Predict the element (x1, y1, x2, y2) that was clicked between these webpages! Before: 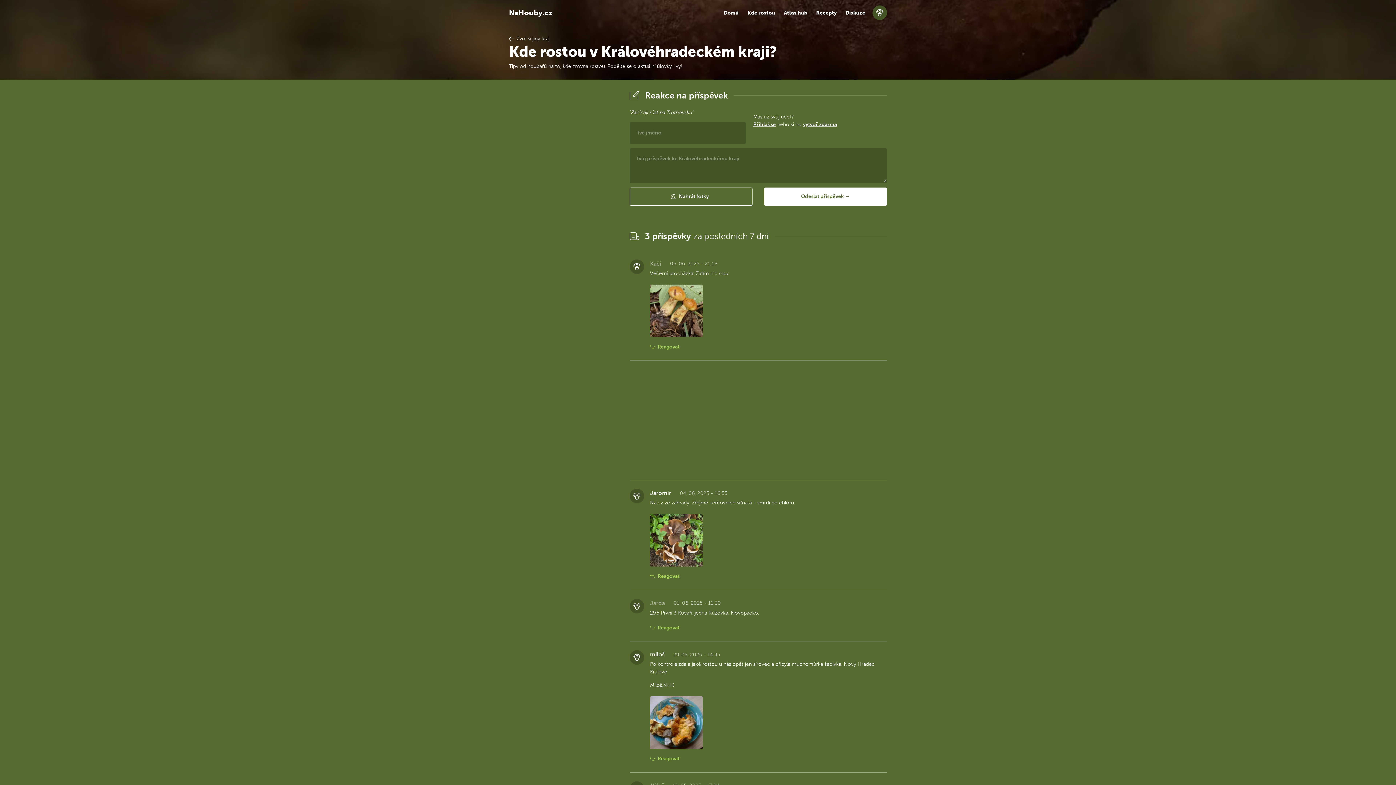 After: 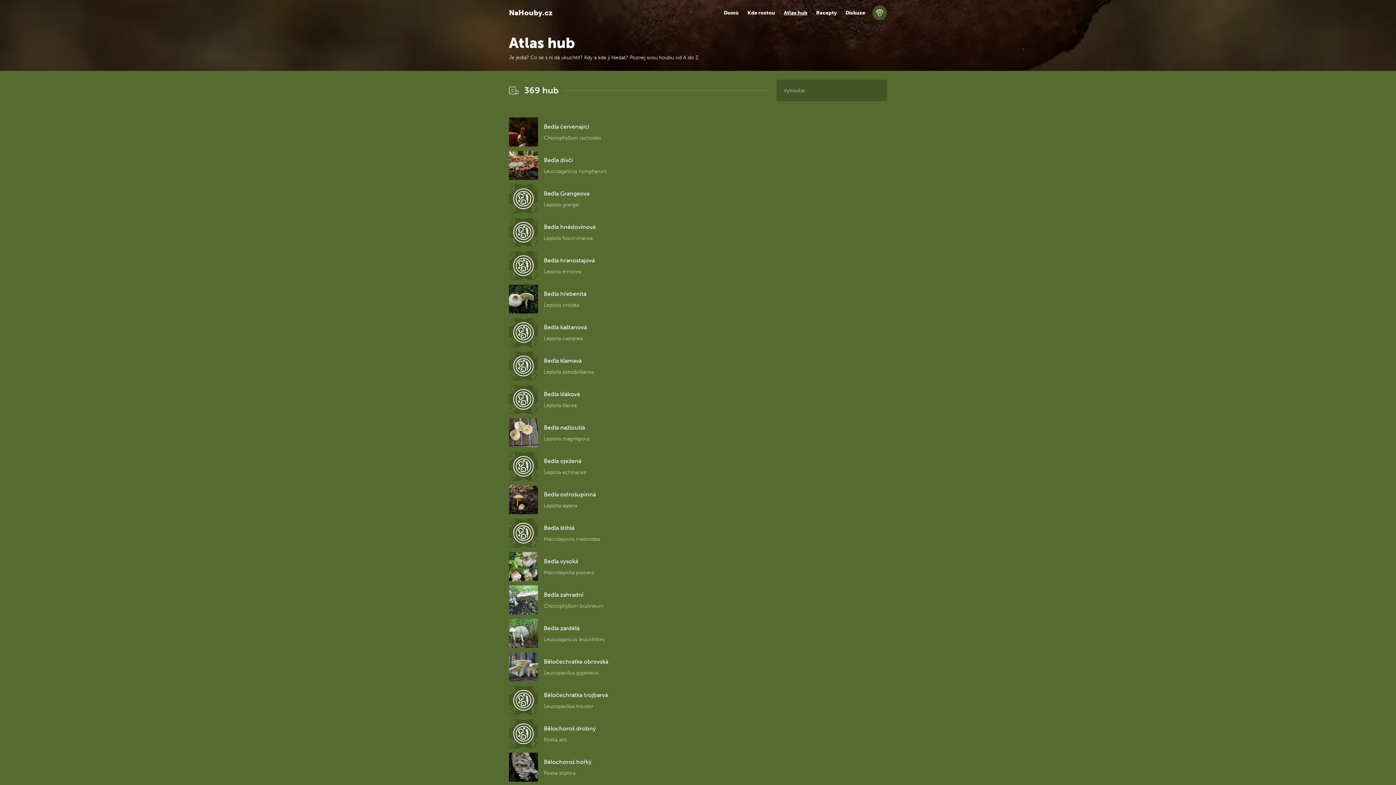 Action: label: Atlas hub bbox: (779, 3, 812, 22)